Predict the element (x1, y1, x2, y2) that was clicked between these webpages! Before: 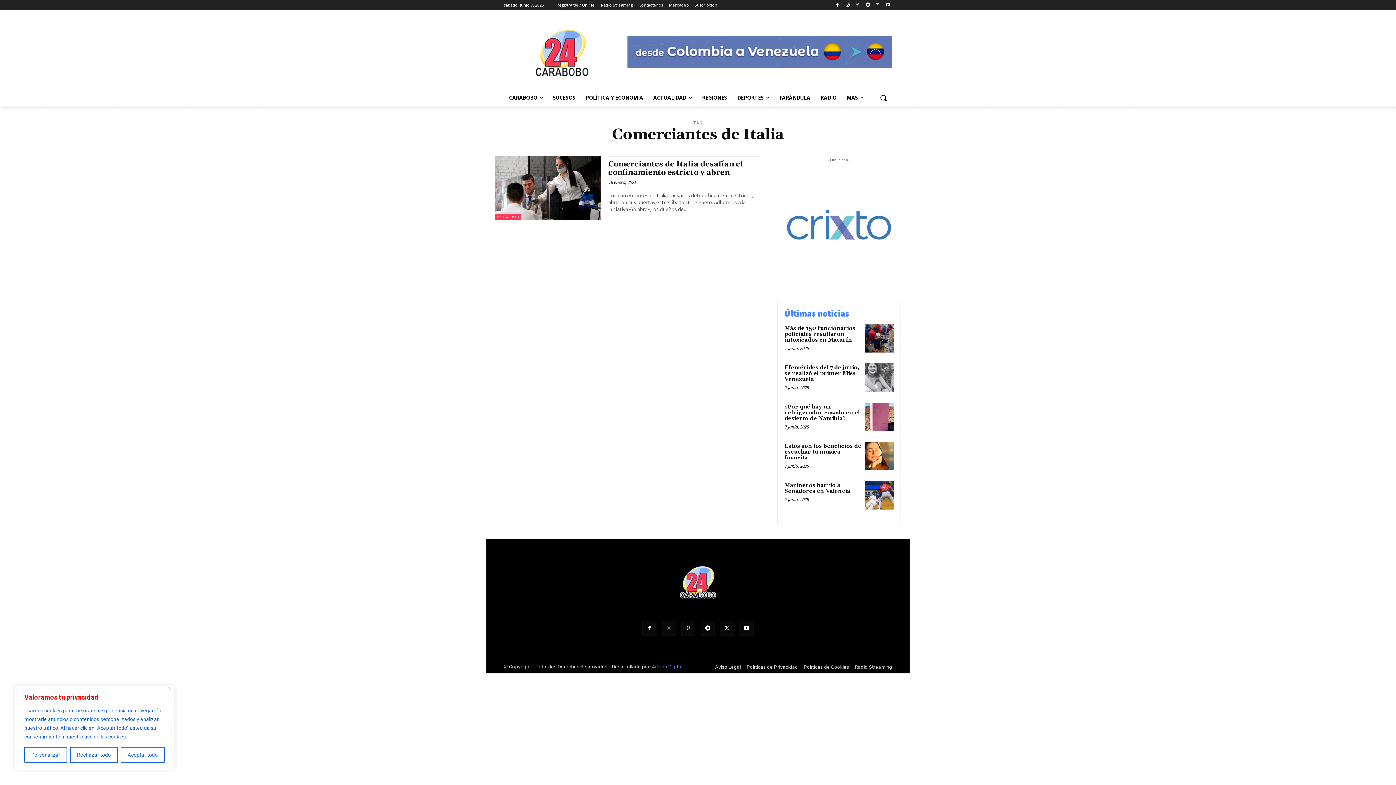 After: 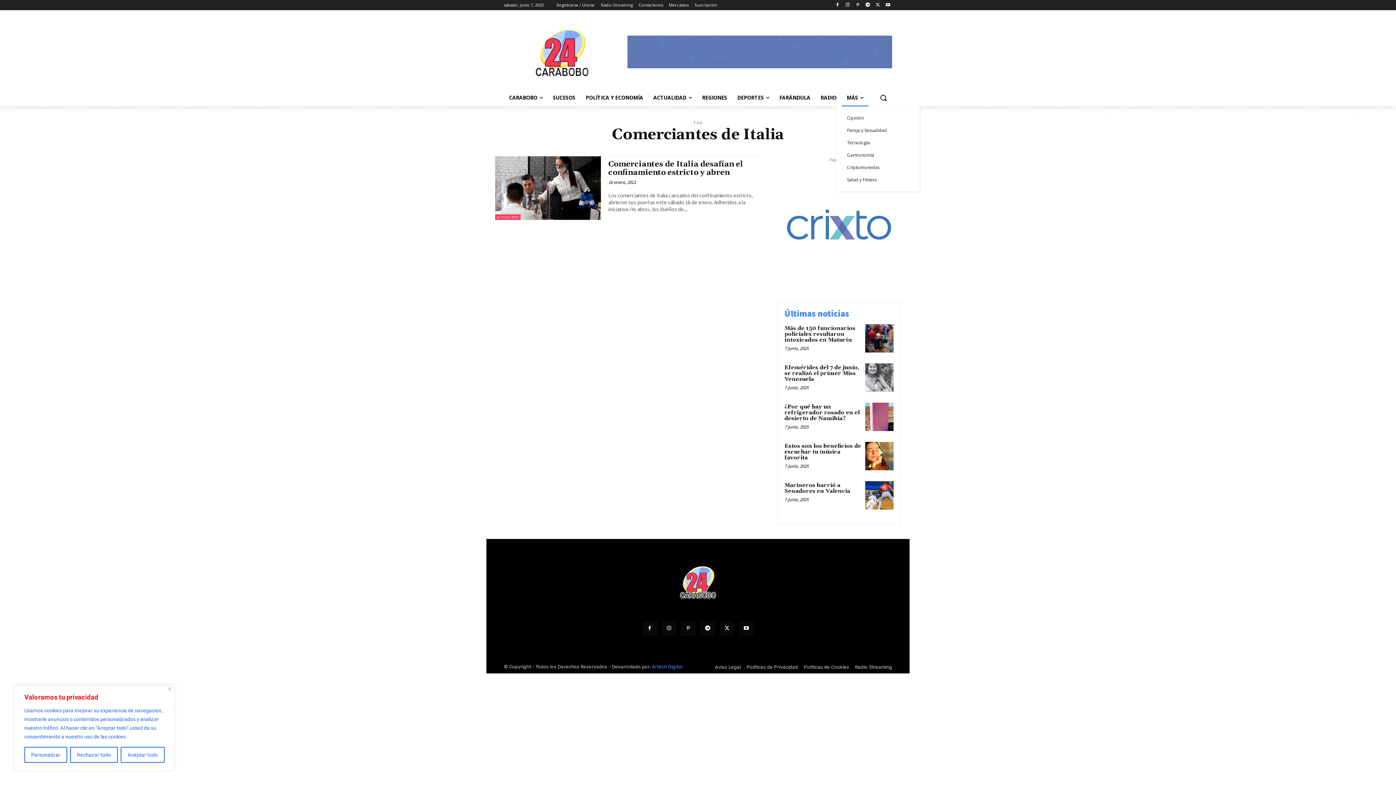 Action: label: MÁS bbox: (841, 89, 868, 106)